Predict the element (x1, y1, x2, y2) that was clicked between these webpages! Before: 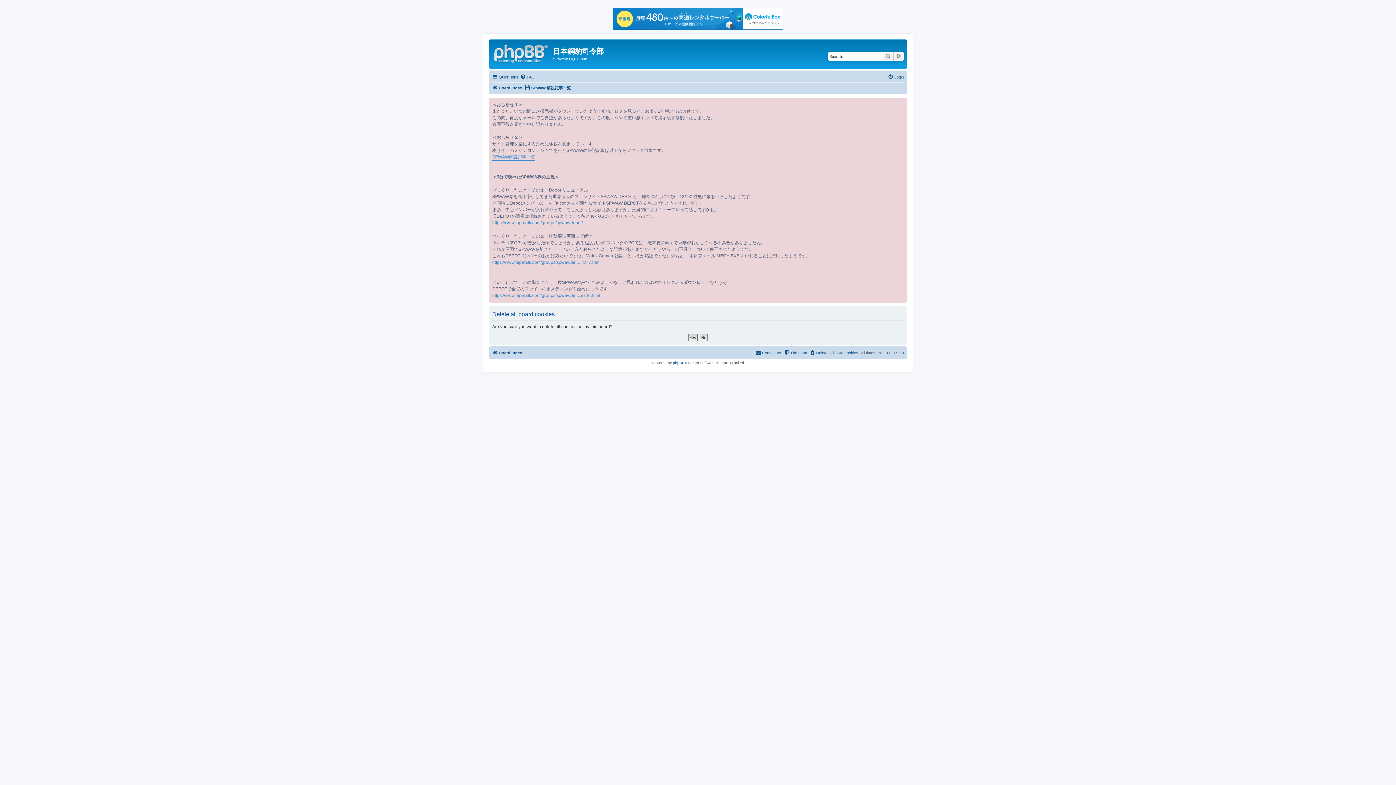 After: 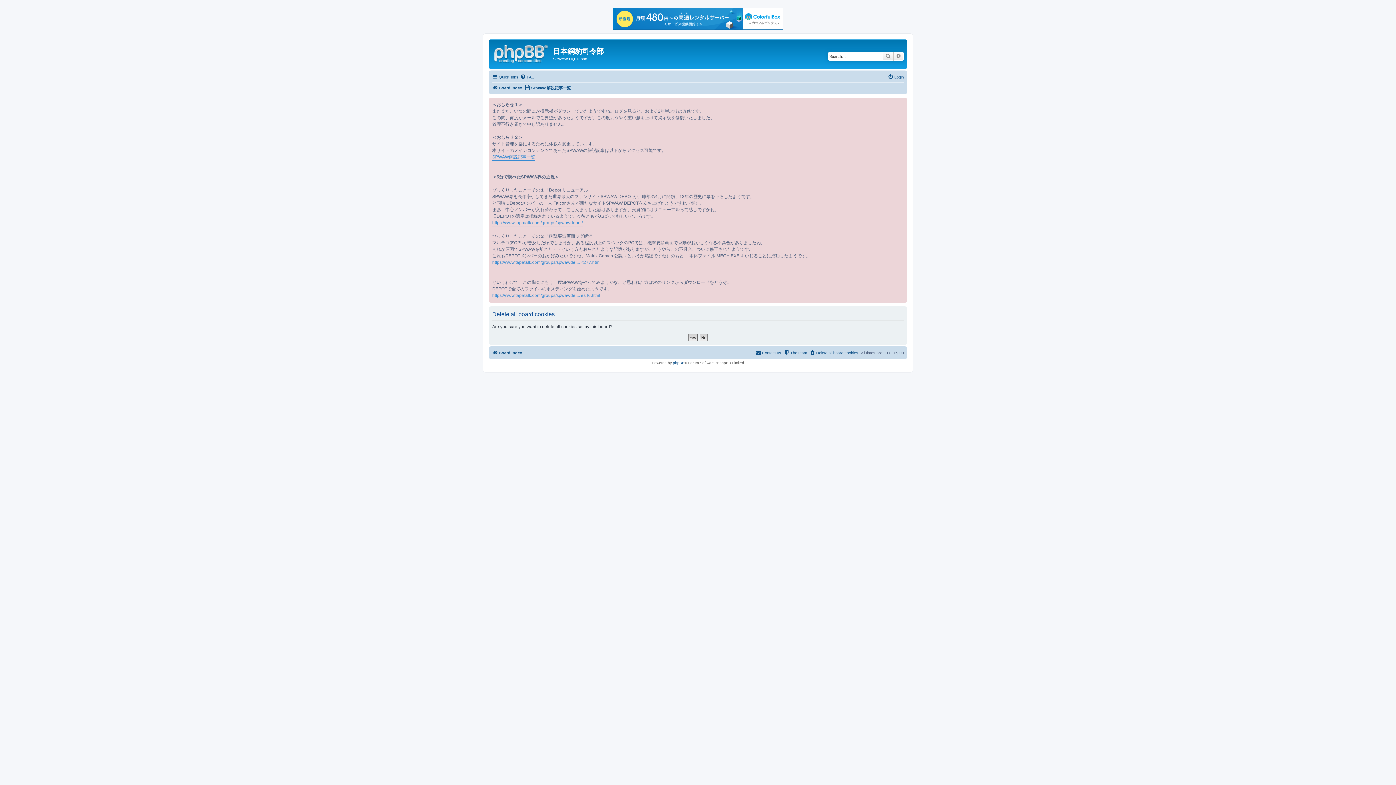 Action: bbox: (613, 8, 783, 29)